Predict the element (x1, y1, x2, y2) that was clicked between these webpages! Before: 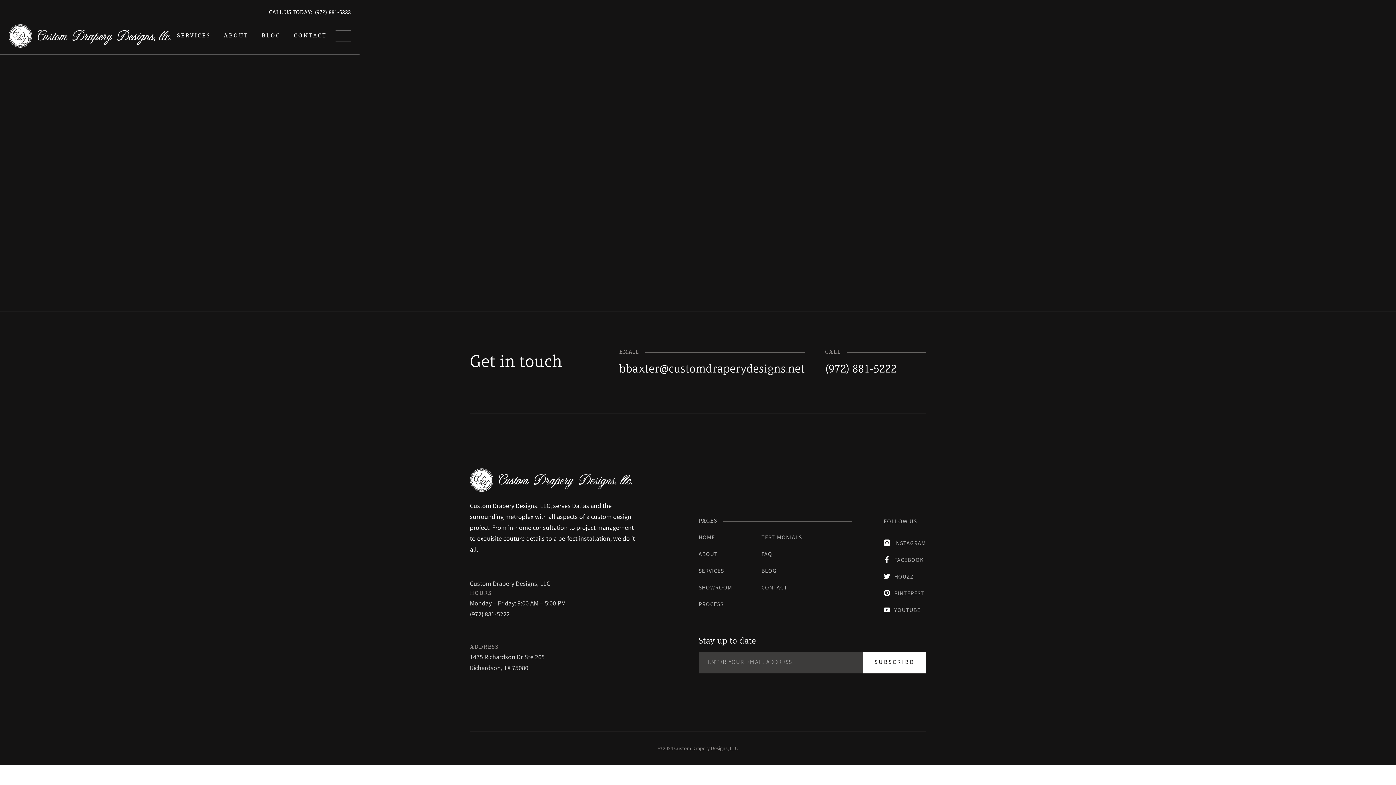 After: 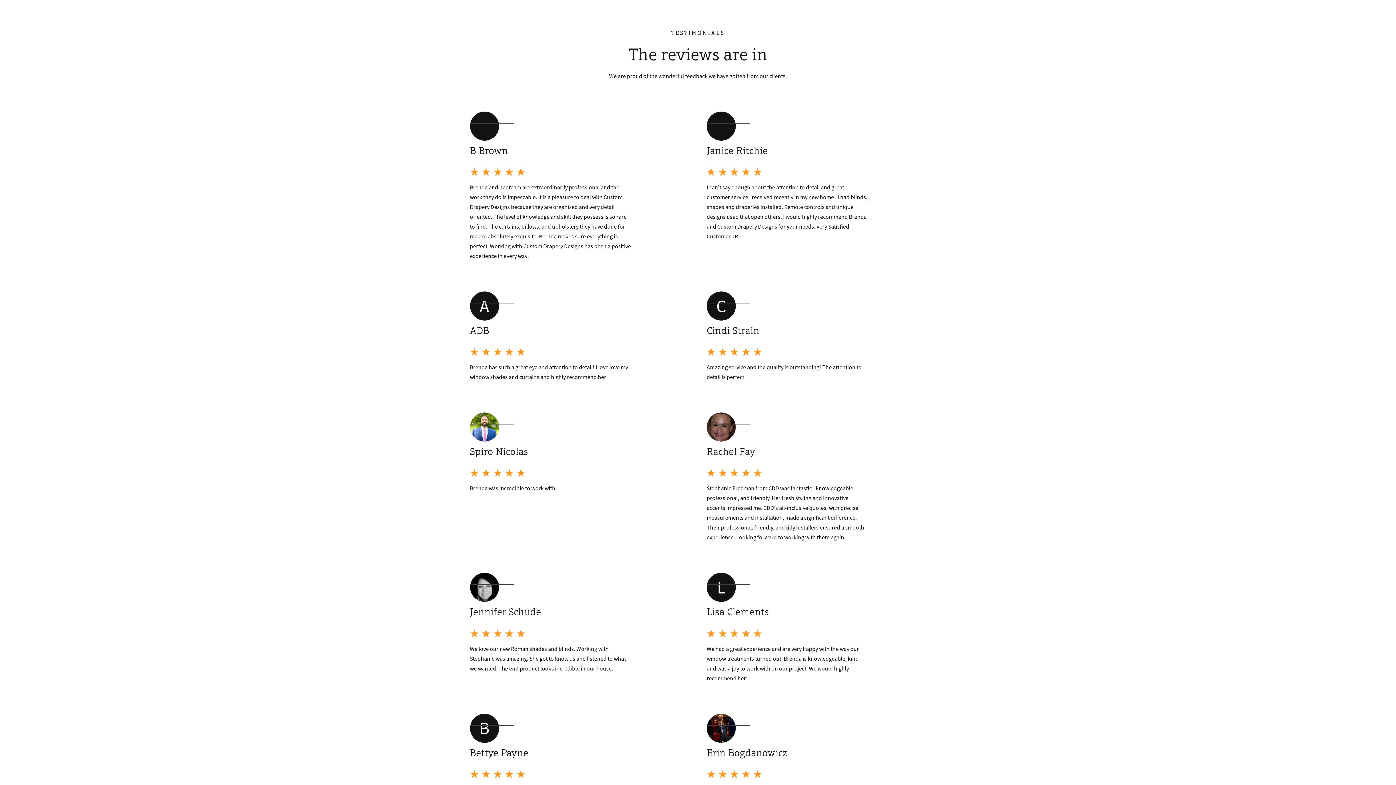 Action: label: TESTIMONIALS bbox: (761, 532, 802, 542)